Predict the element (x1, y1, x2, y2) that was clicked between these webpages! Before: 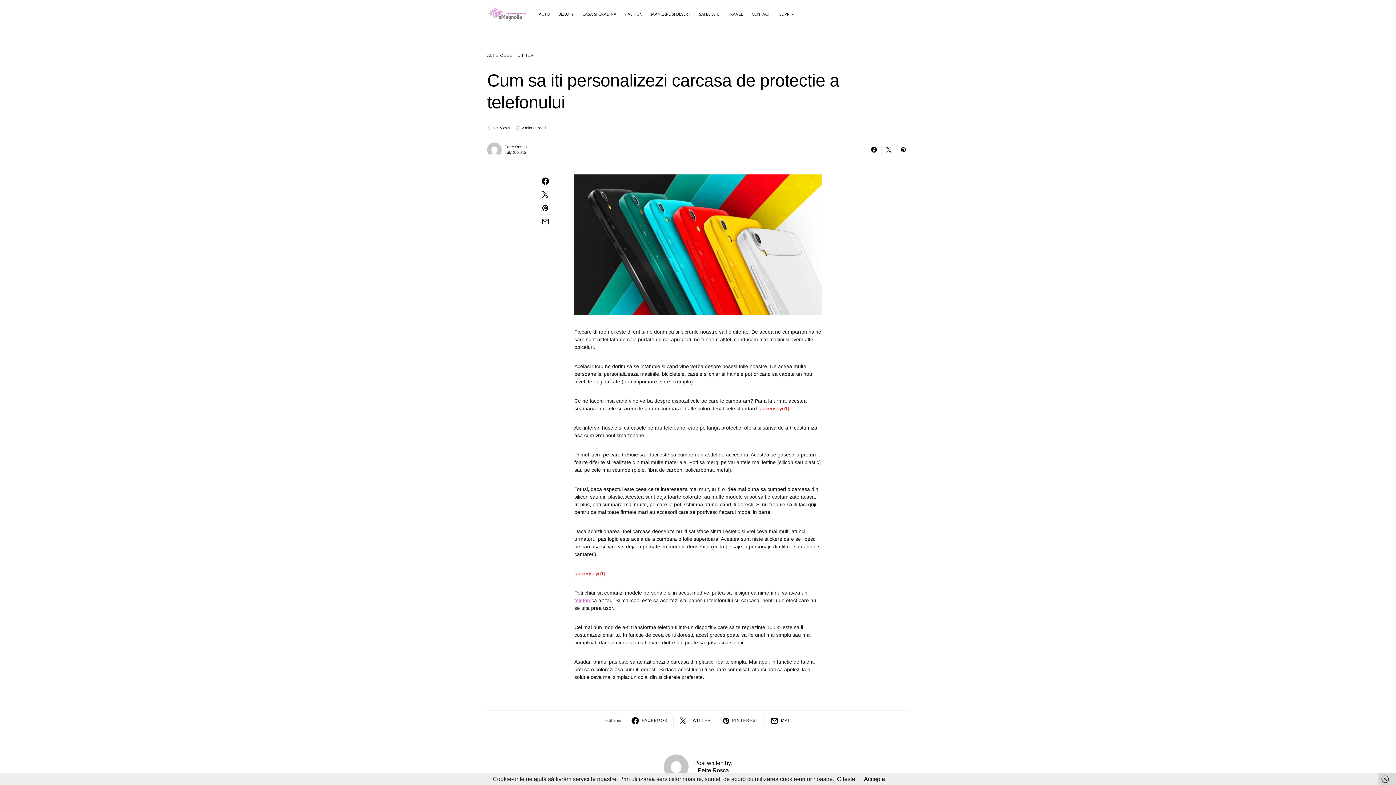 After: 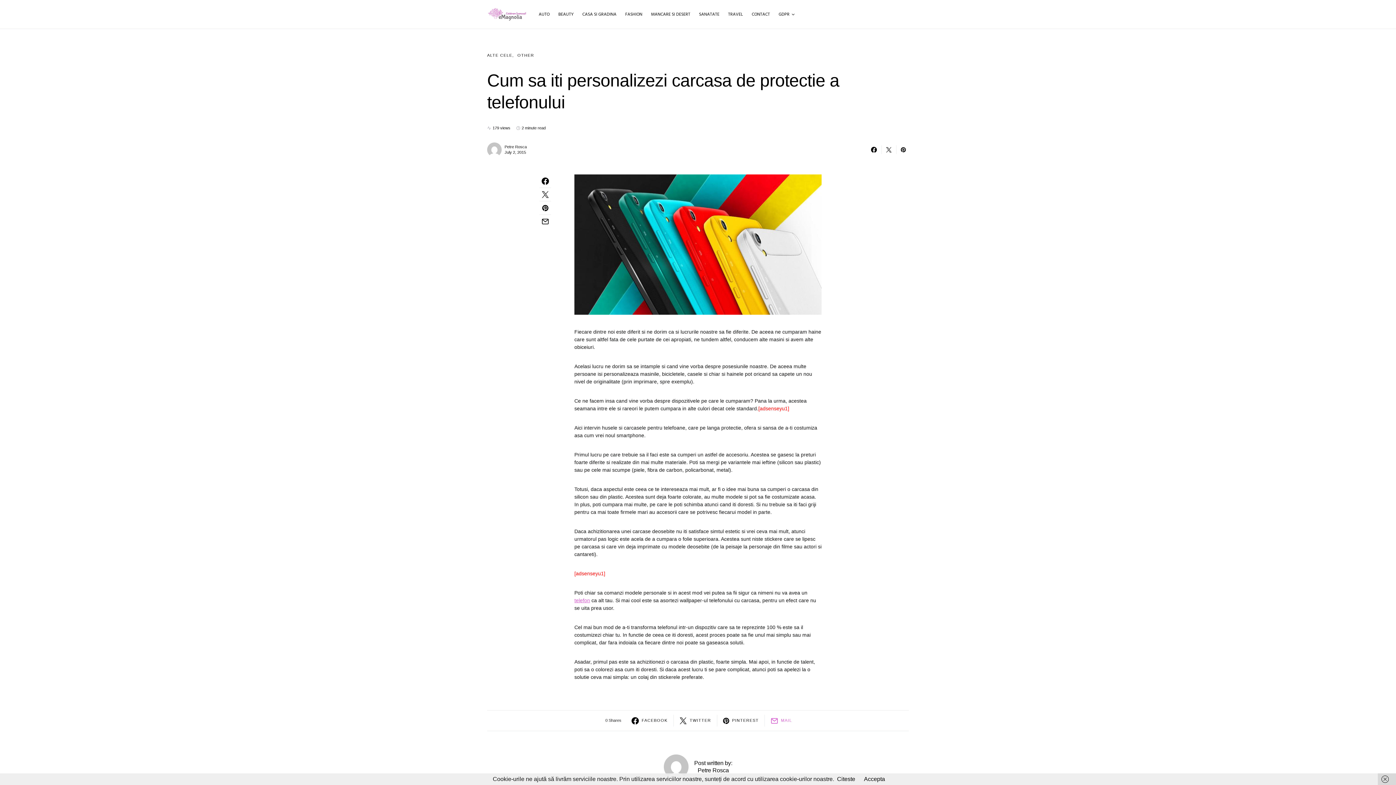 Action: label: MAIL bbox: (771, 715, 792, 726)